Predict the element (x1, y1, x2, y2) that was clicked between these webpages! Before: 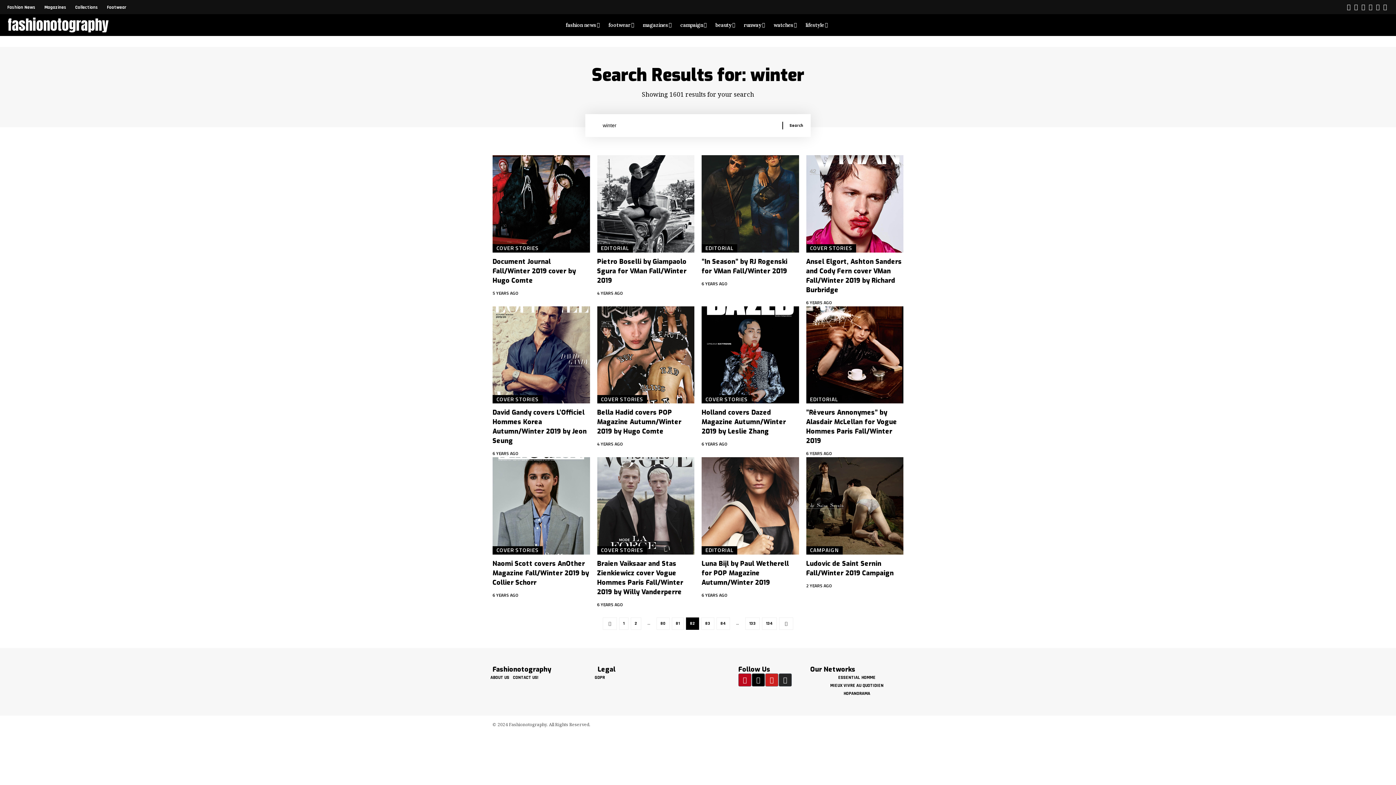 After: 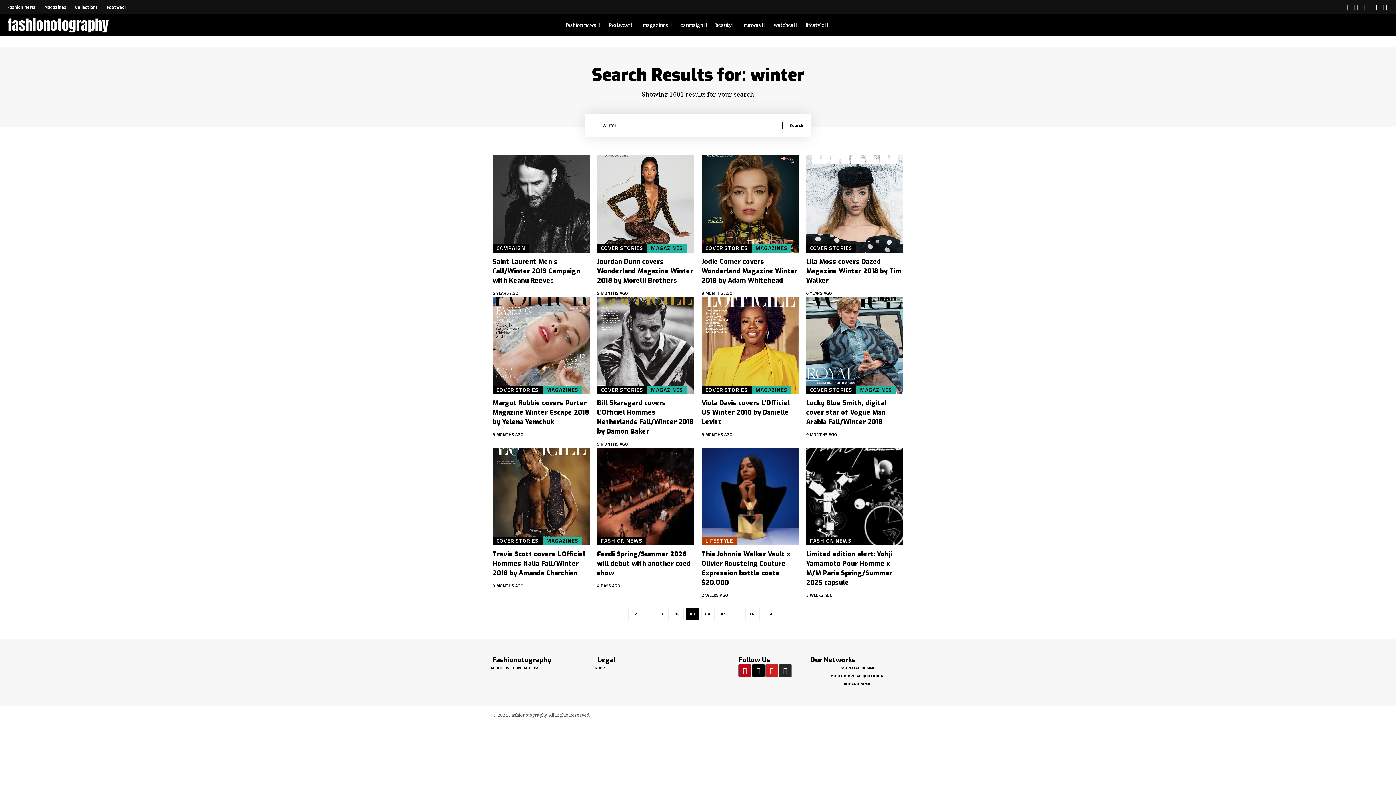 Action: bbox: (779, 617, 793, 630)